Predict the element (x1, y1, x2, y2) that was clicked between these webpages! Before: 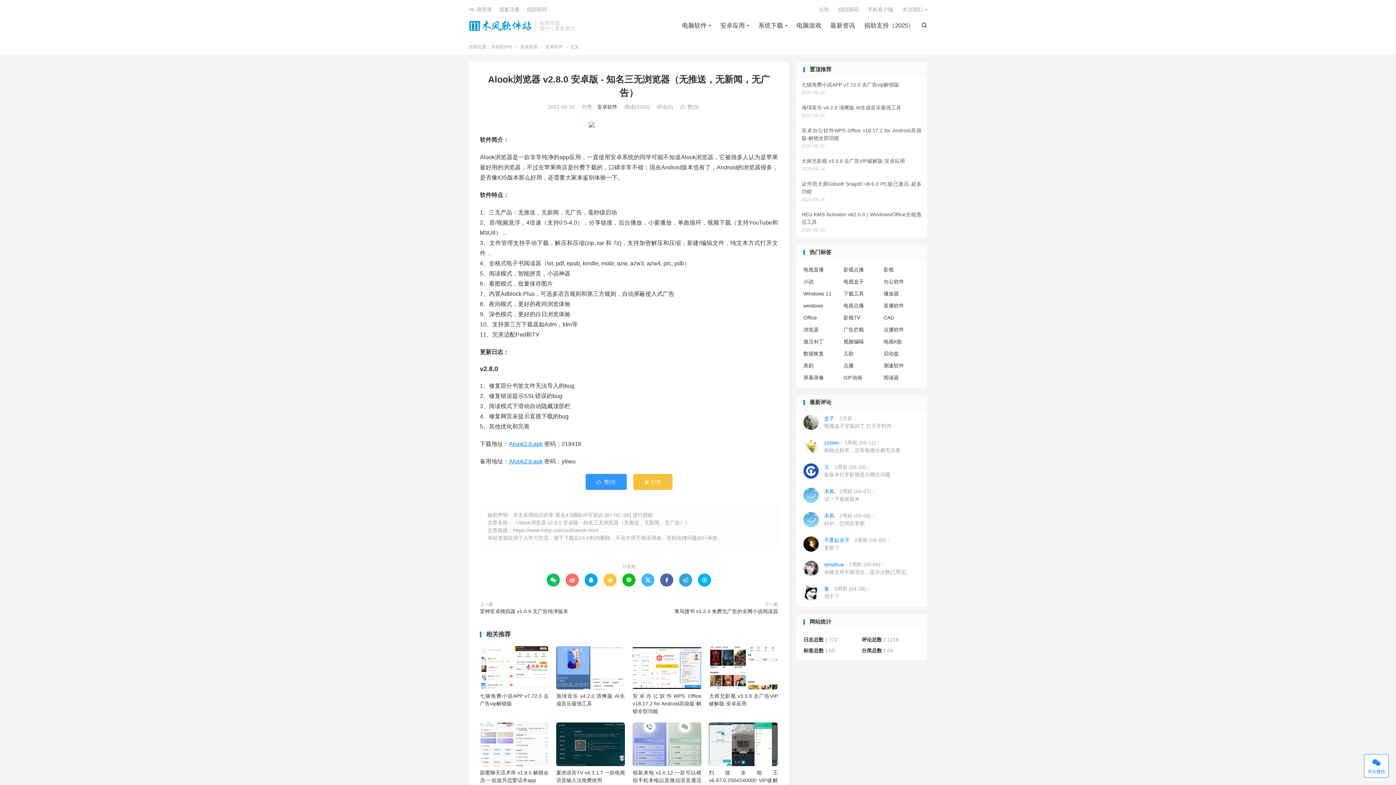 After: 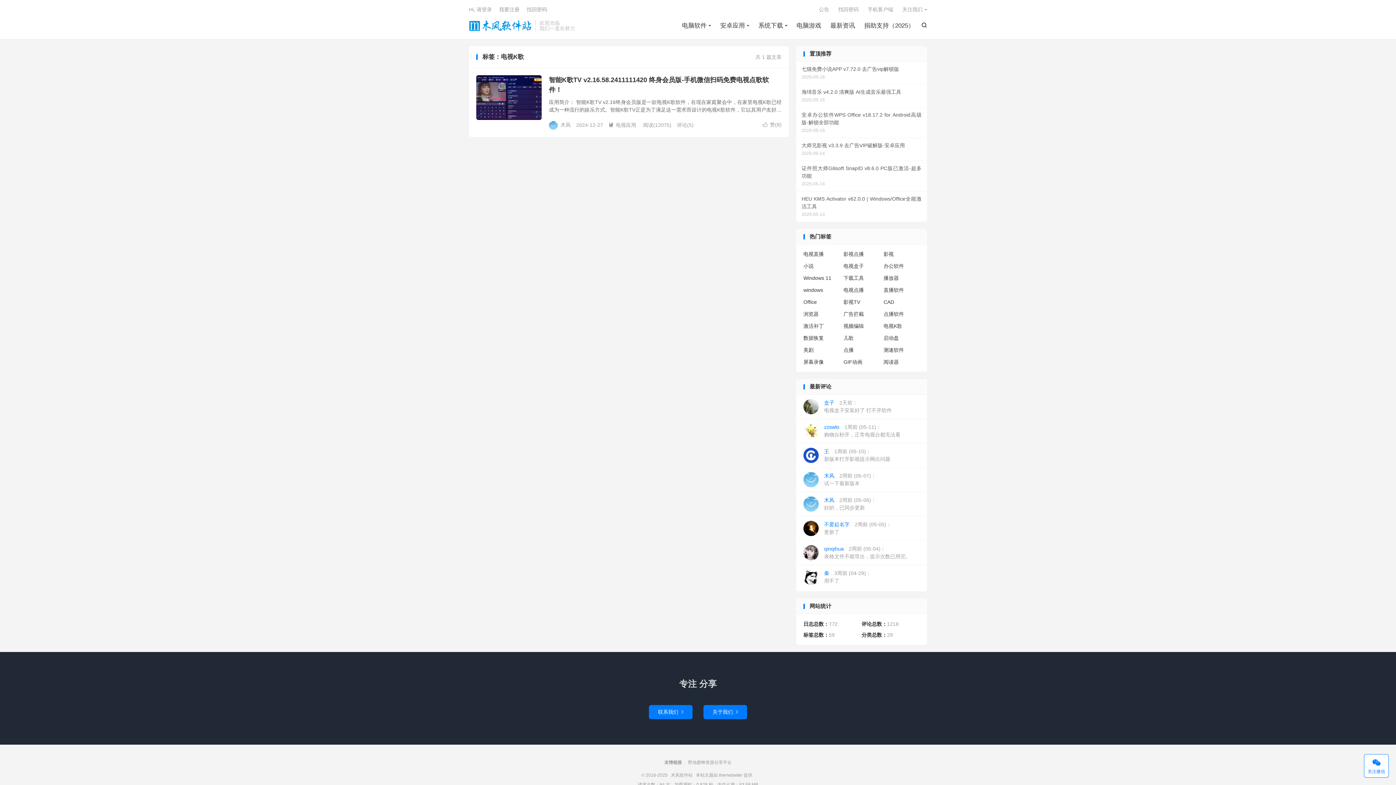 Action: label: 电视K歌 bbox: (883, 338, 920, 345)